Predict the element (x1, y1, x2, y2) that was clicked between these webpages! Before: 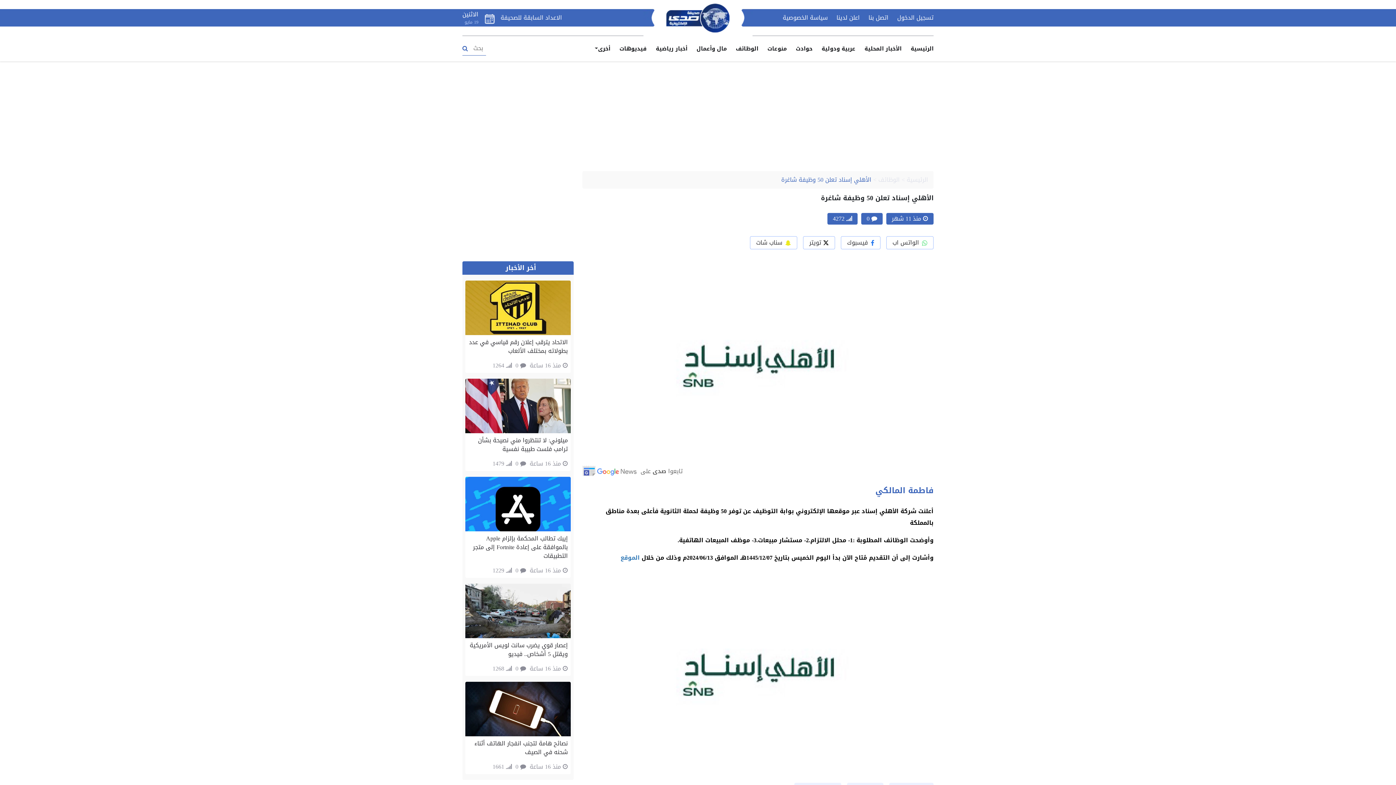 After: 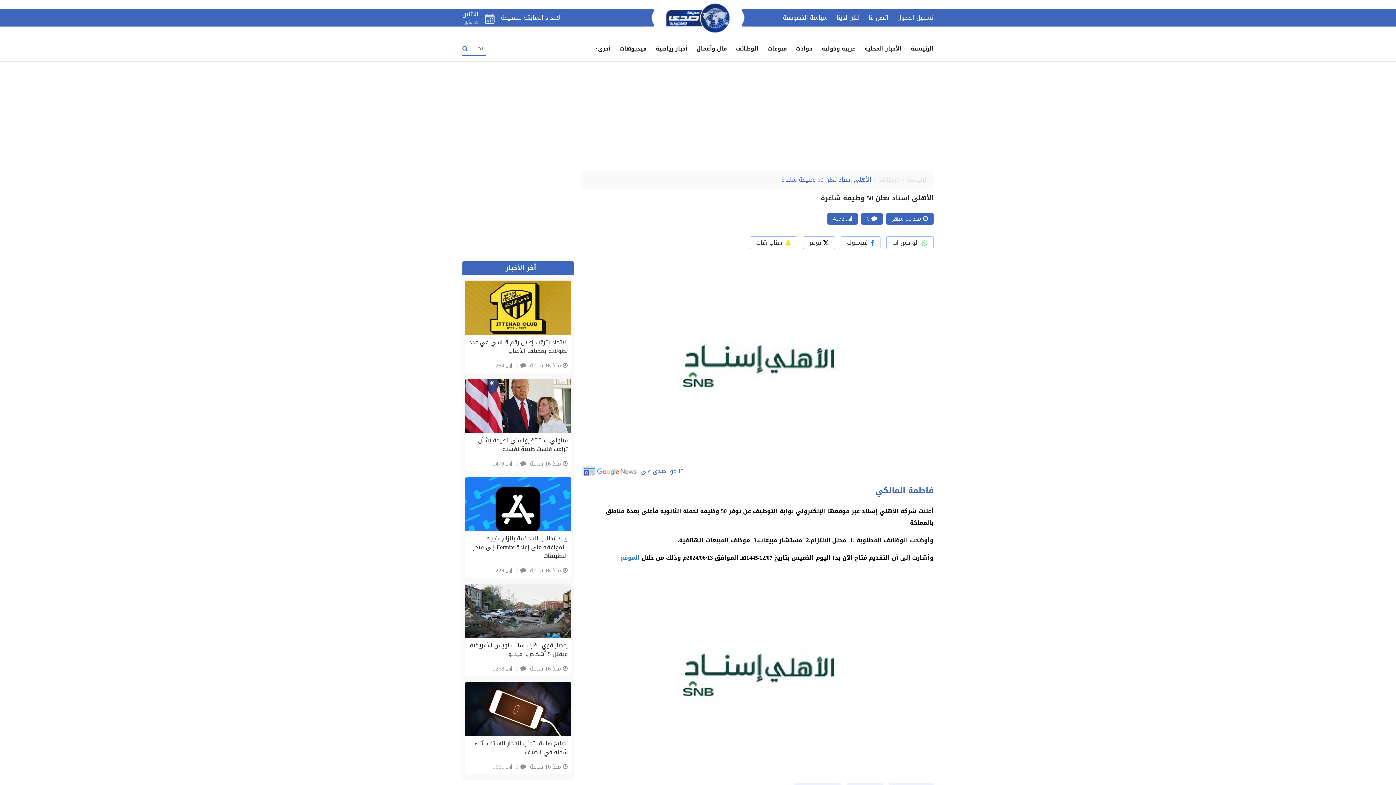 Action: label: تابعوا صدى على bbox: (582, 467, 682, 476)